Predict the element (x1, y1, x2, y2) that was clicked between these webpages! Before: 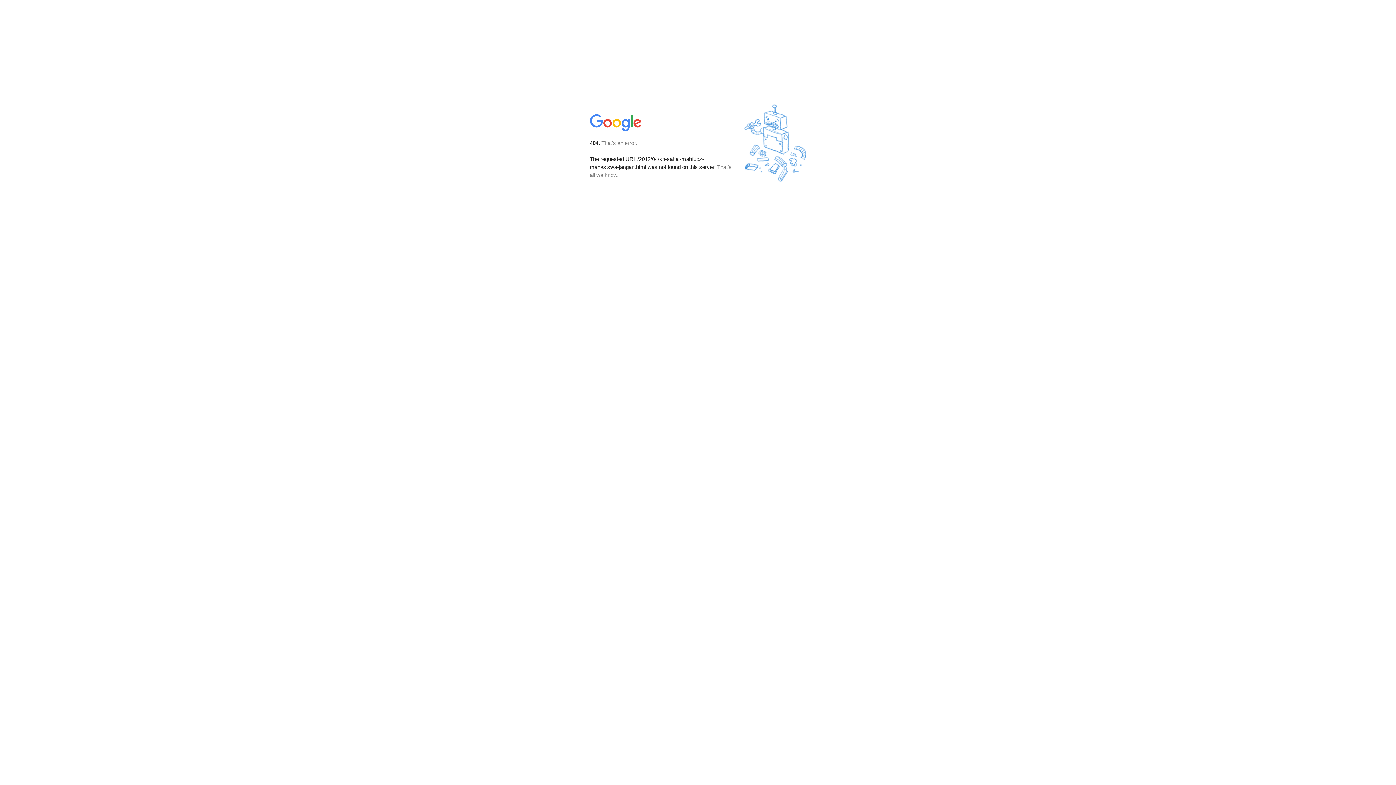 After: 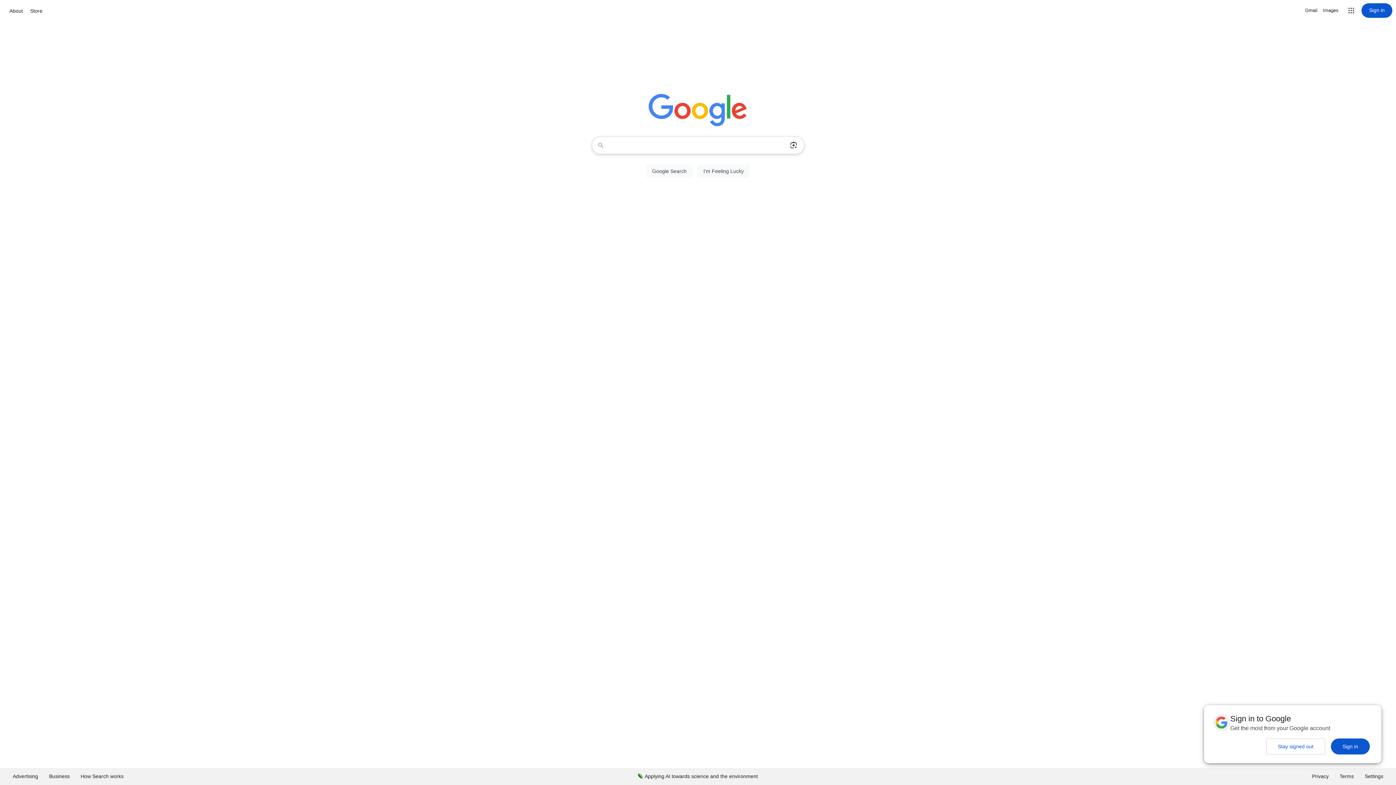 Action: bbox: (590, 127, 642, 134)